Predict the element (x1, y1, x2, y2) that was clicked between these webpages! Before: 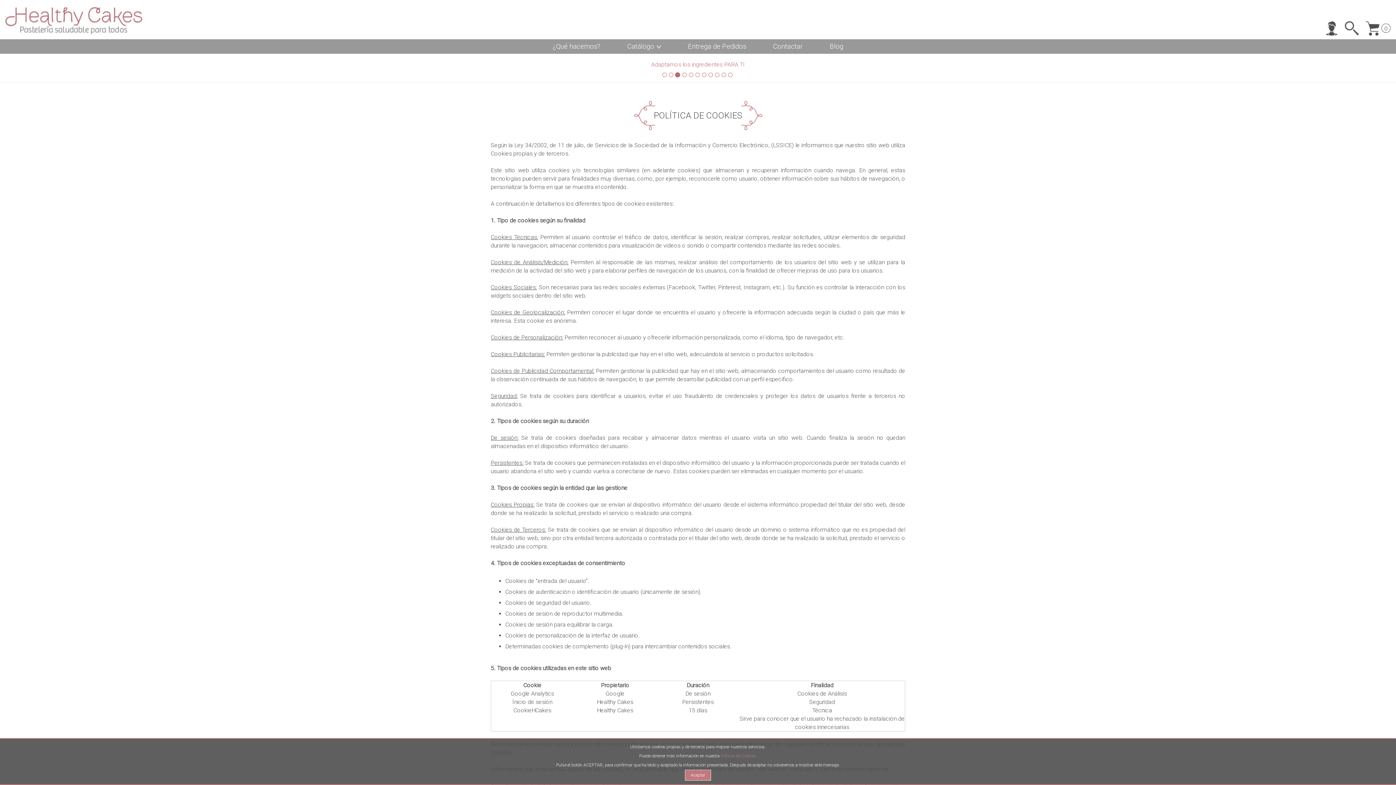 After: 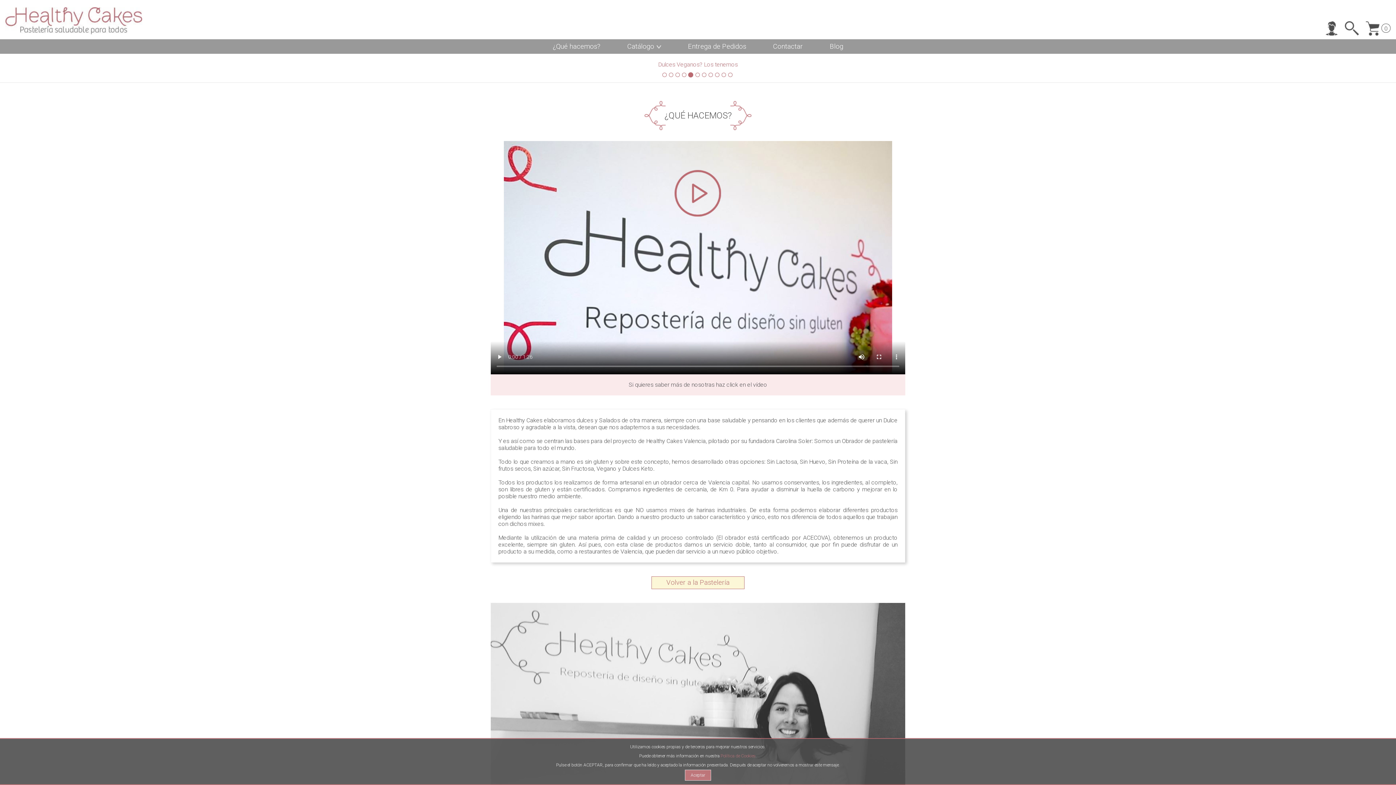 Action: label: ¿Qué hacemos? bbox: (552, 42, 600, 50)